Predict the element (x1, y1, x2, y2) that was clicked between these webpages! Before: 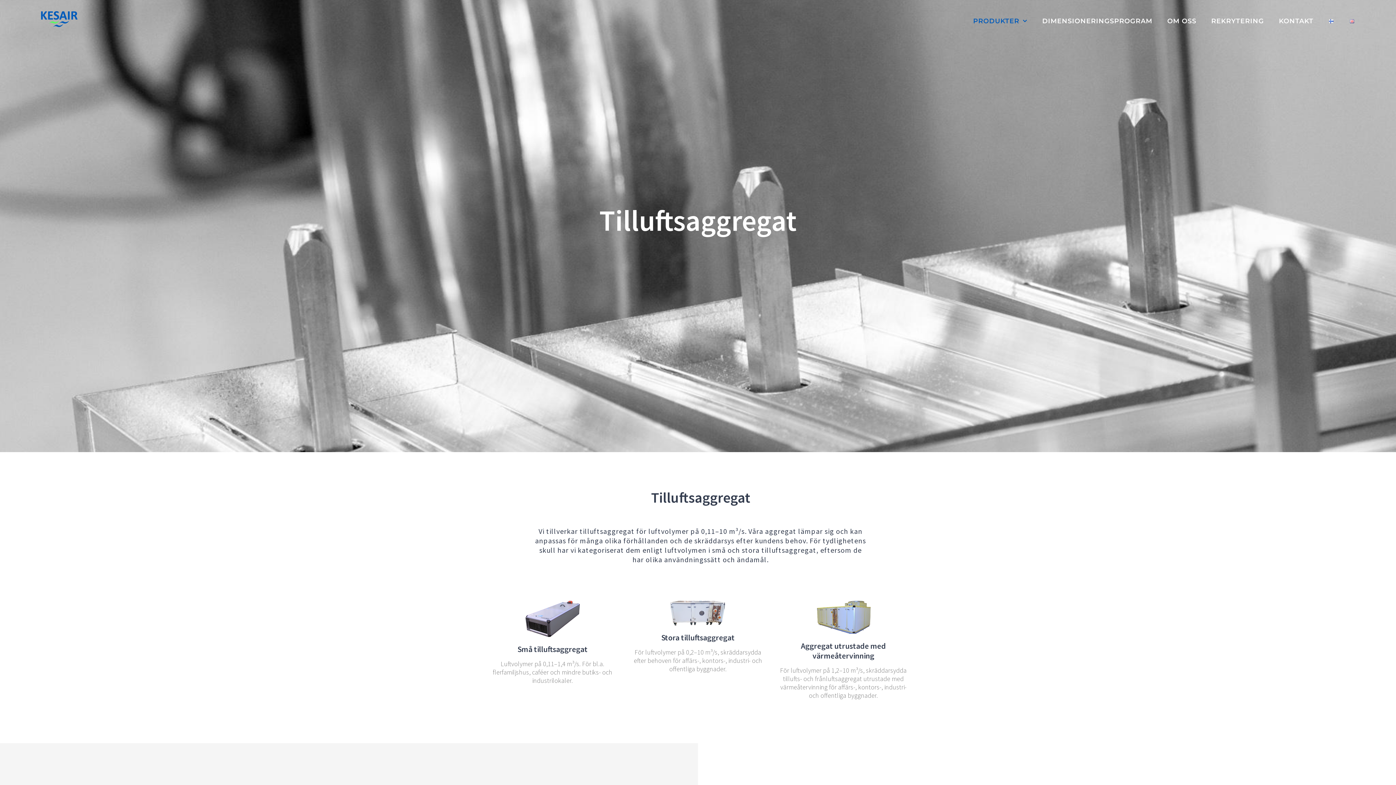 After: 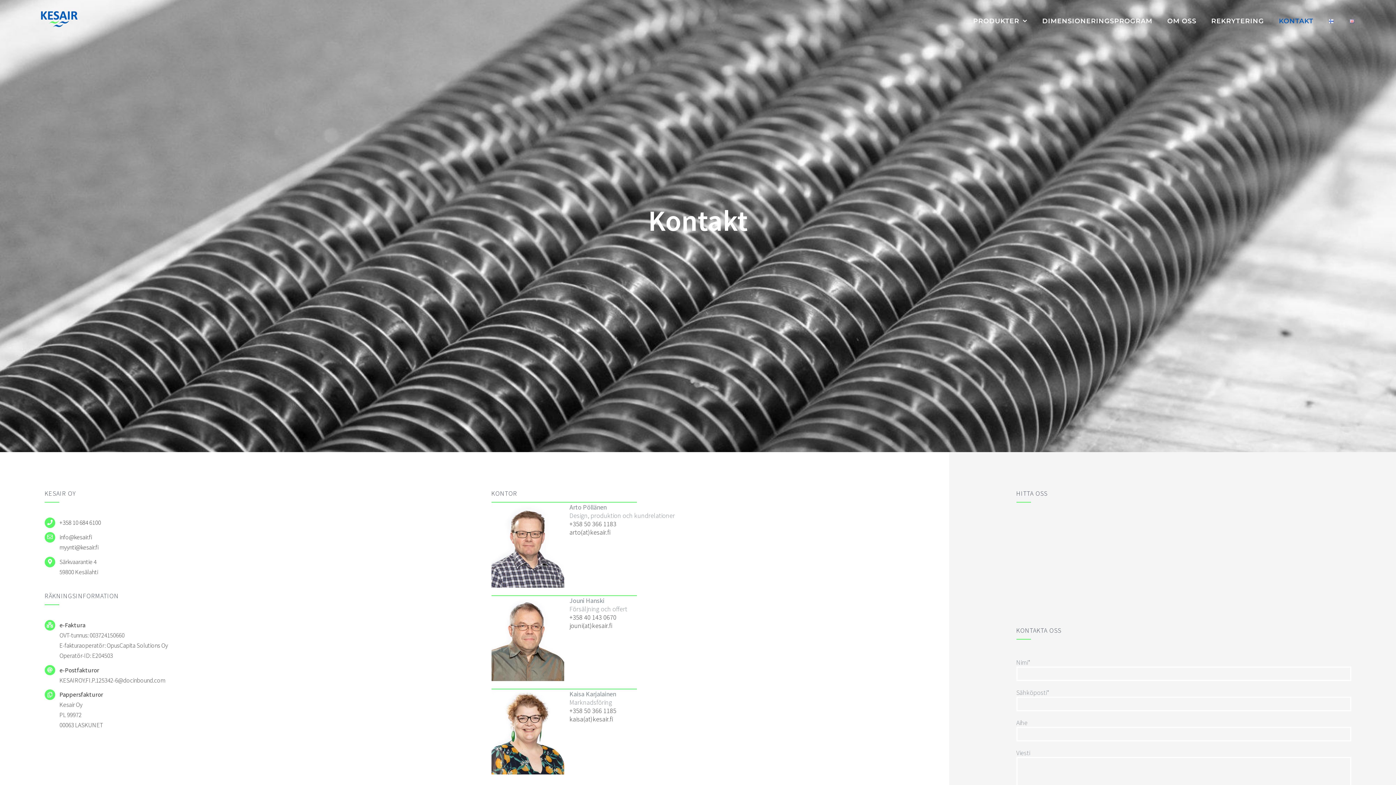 Action: label: KONTAKT bbox: (1279, 0, 1313, 41)